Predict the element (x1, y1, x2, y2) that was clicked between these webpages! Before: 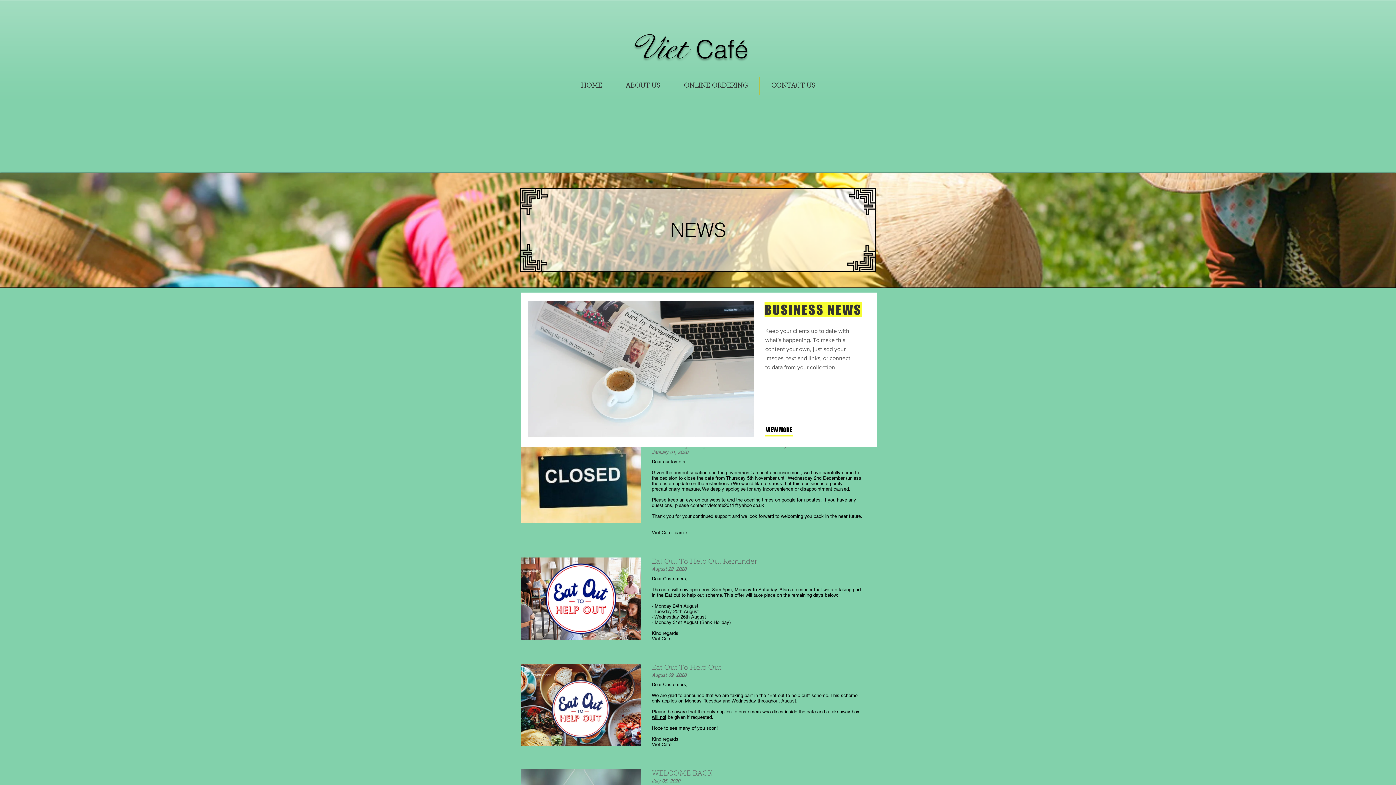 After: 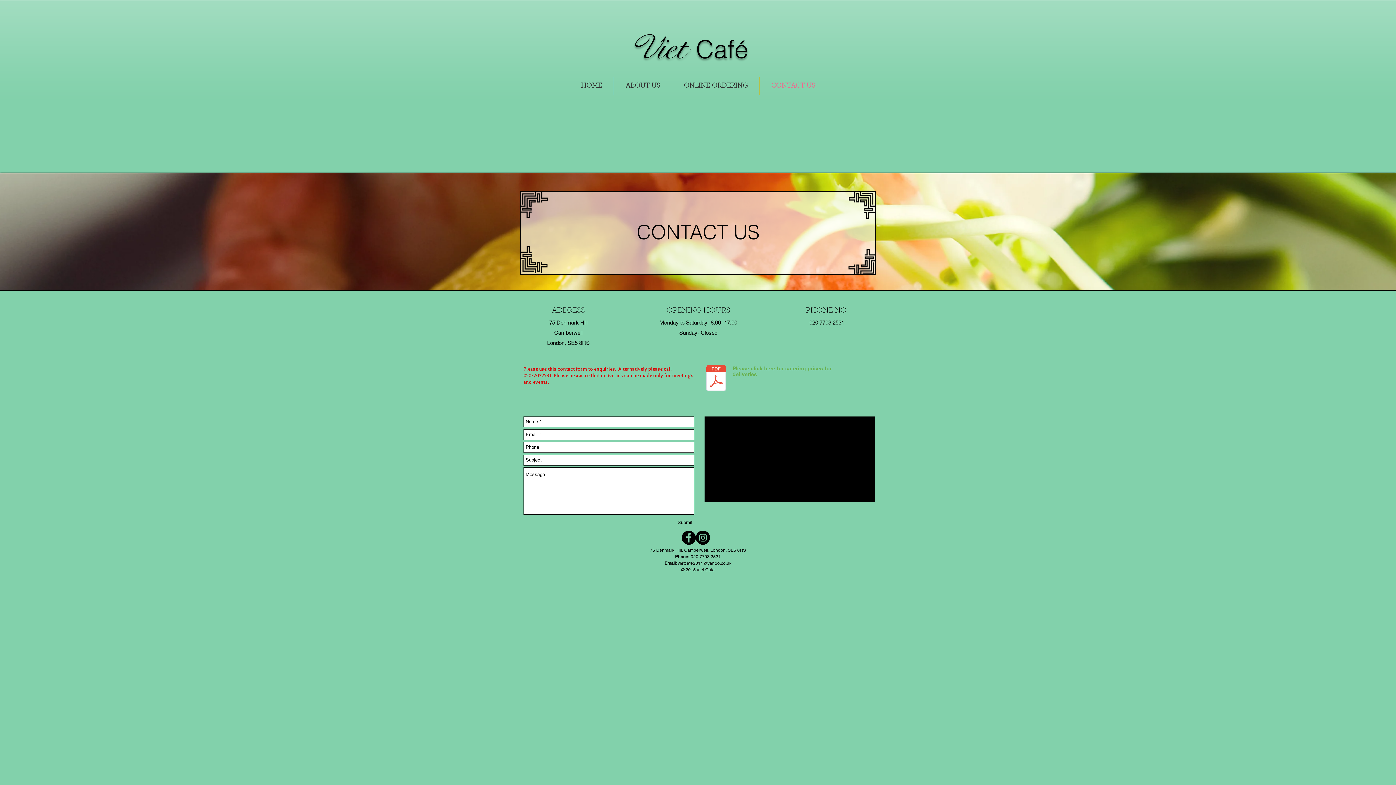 Action: bbox: (760, 77, 826, 95) label: CONTACT US